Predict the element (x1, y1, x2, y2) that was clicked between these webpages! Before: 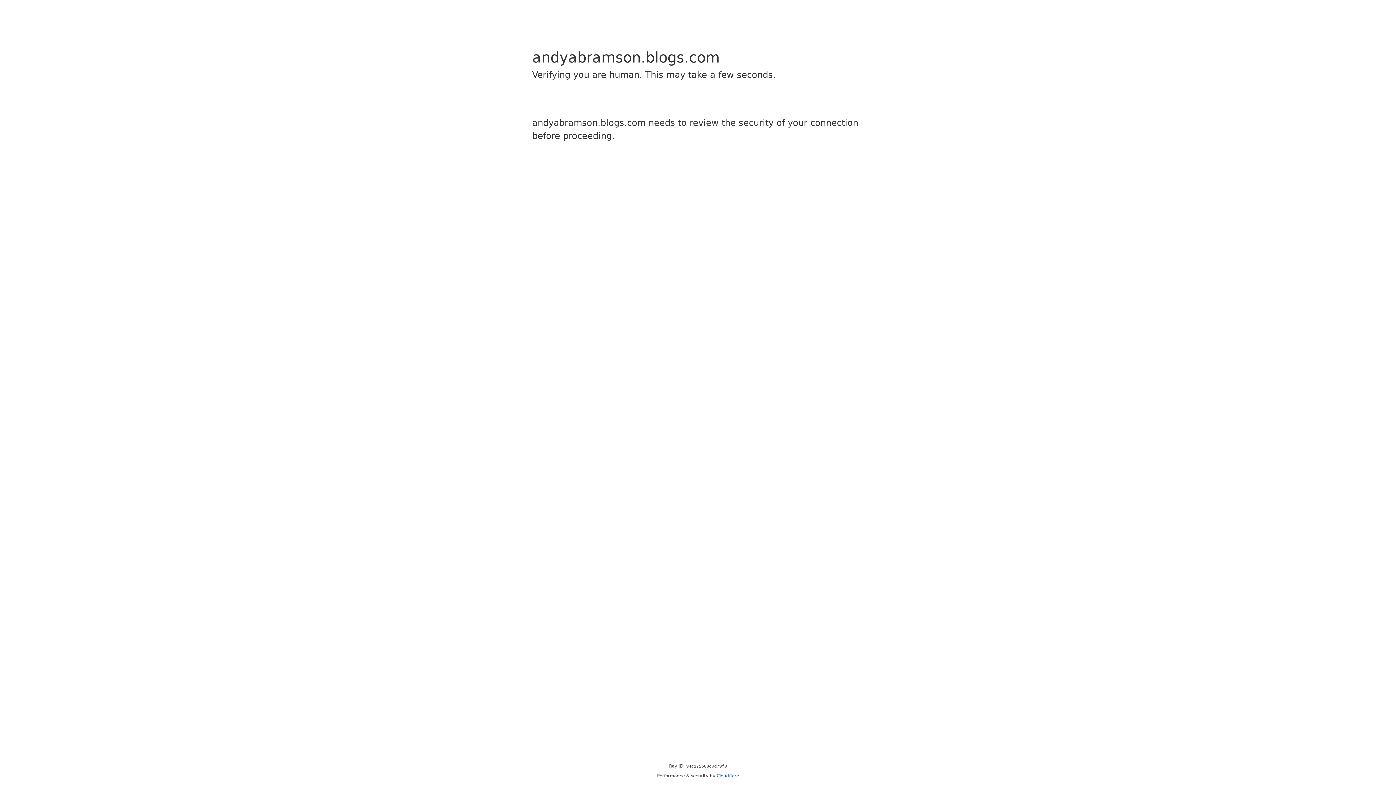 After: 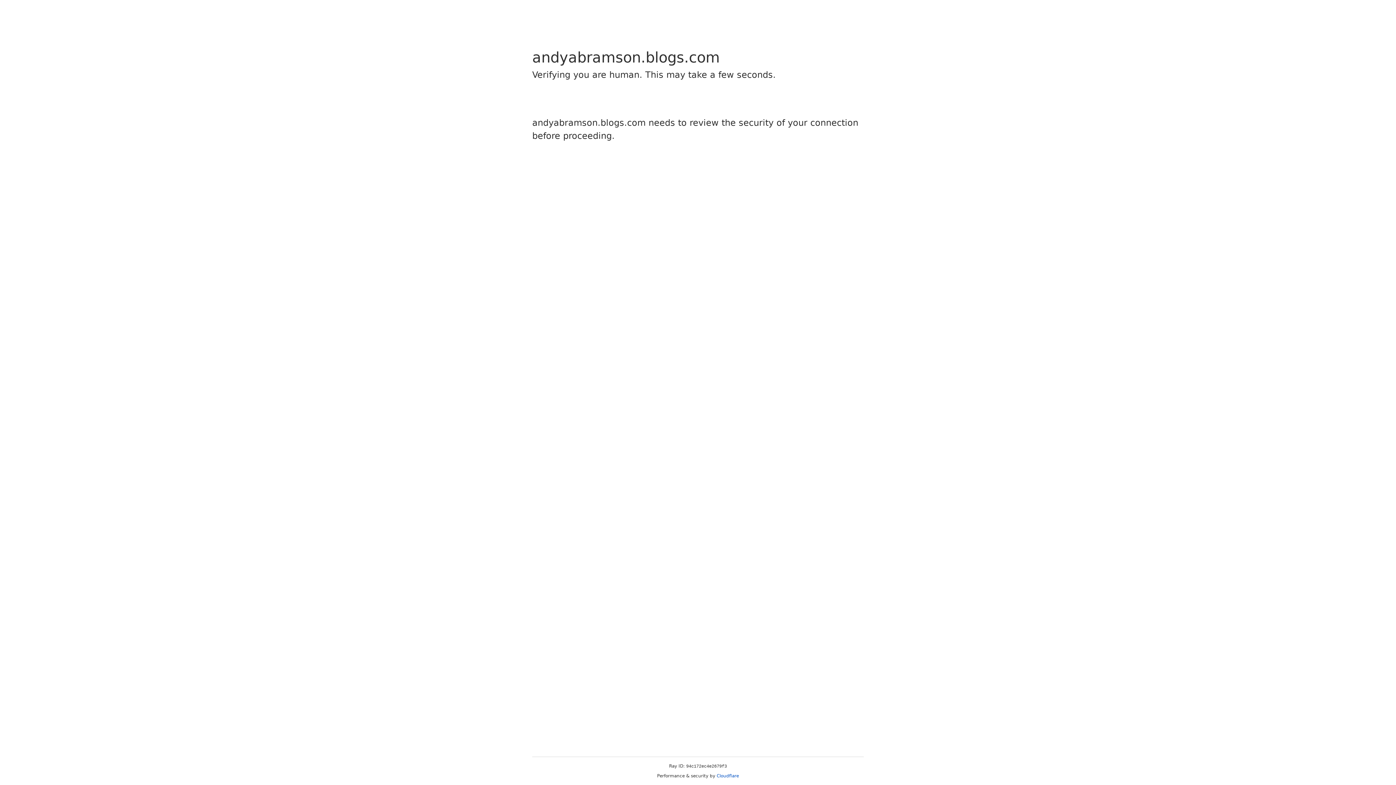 Action: label: Cloudflare bbox: (716, 773, 739, 778)